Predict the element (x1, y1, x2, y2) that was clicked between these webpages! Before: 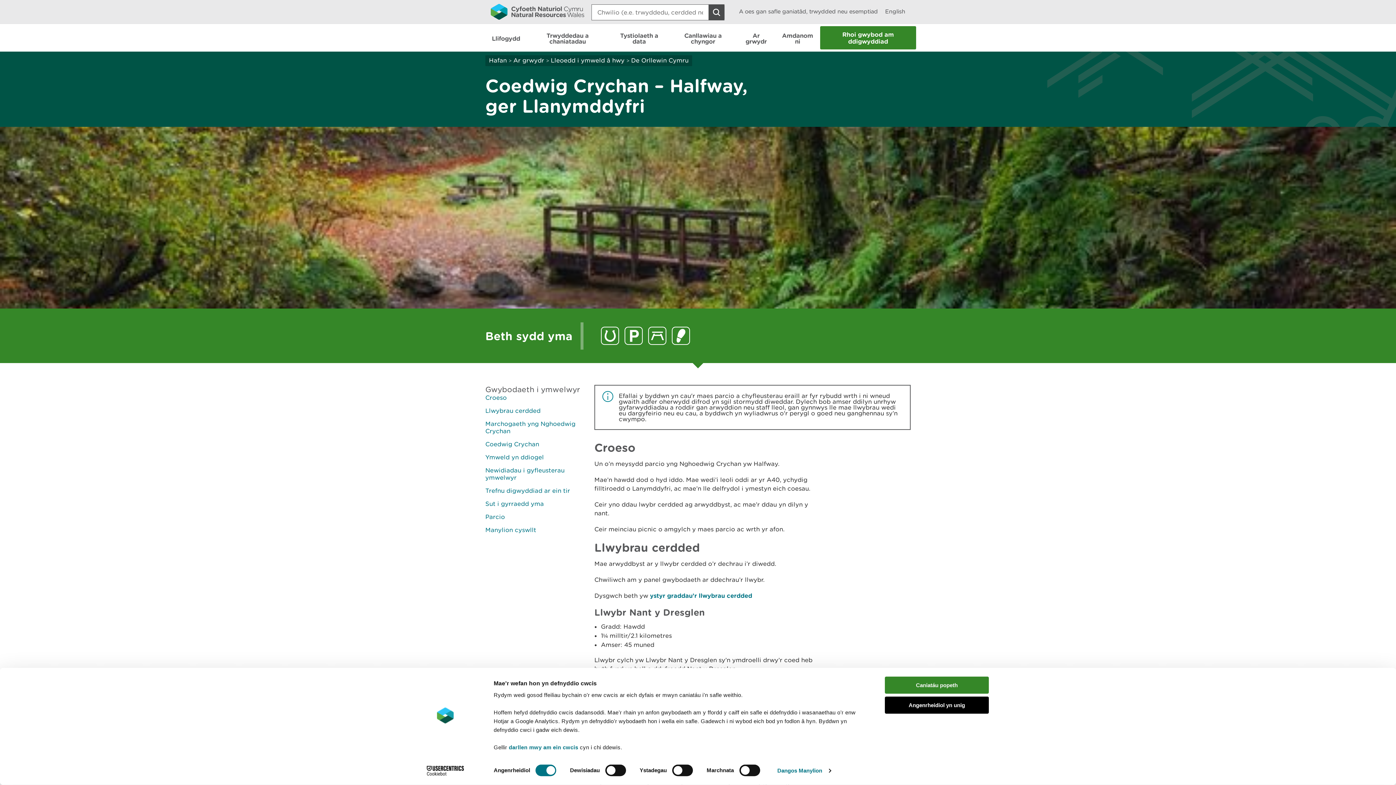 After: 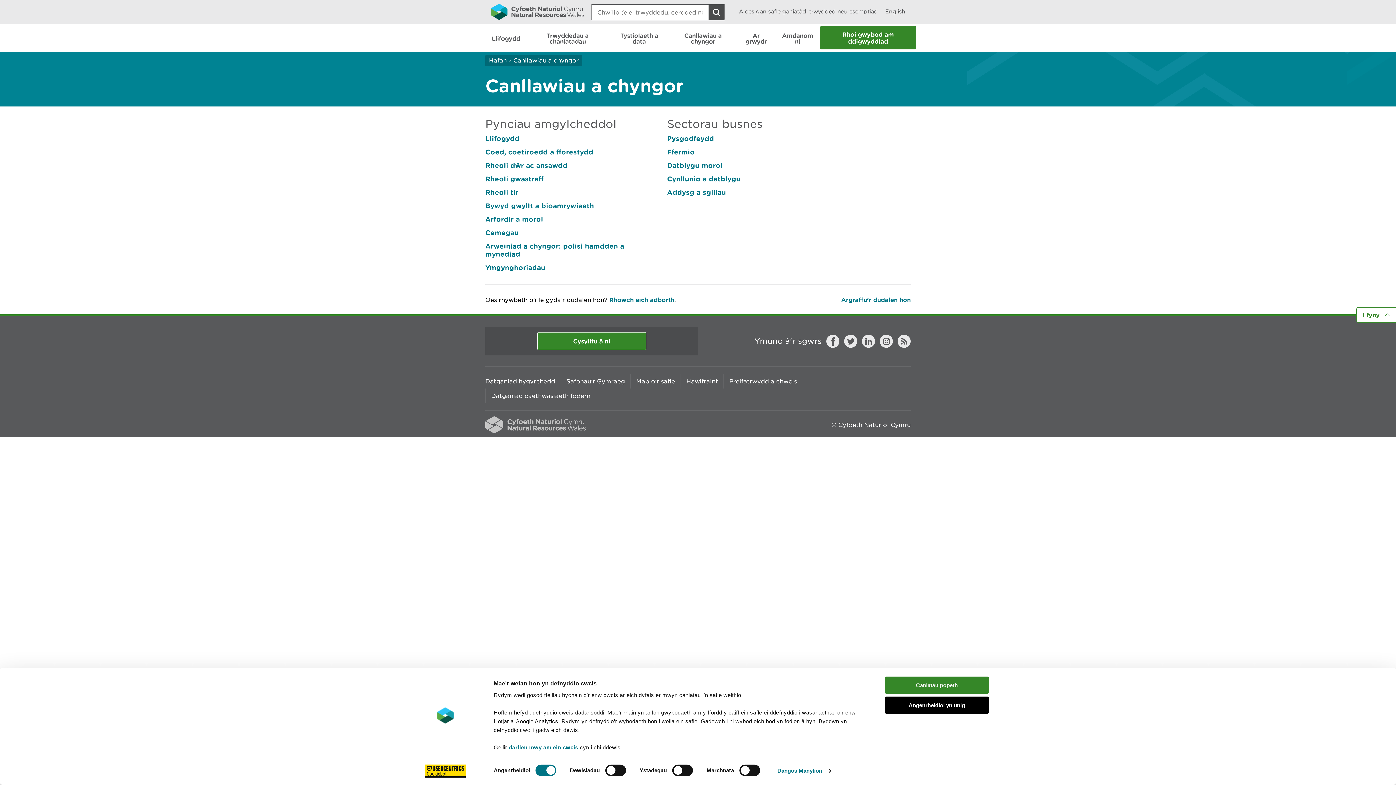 Action: bbox: (668, 24, 737, 51) label: Canllawiau a chyngor